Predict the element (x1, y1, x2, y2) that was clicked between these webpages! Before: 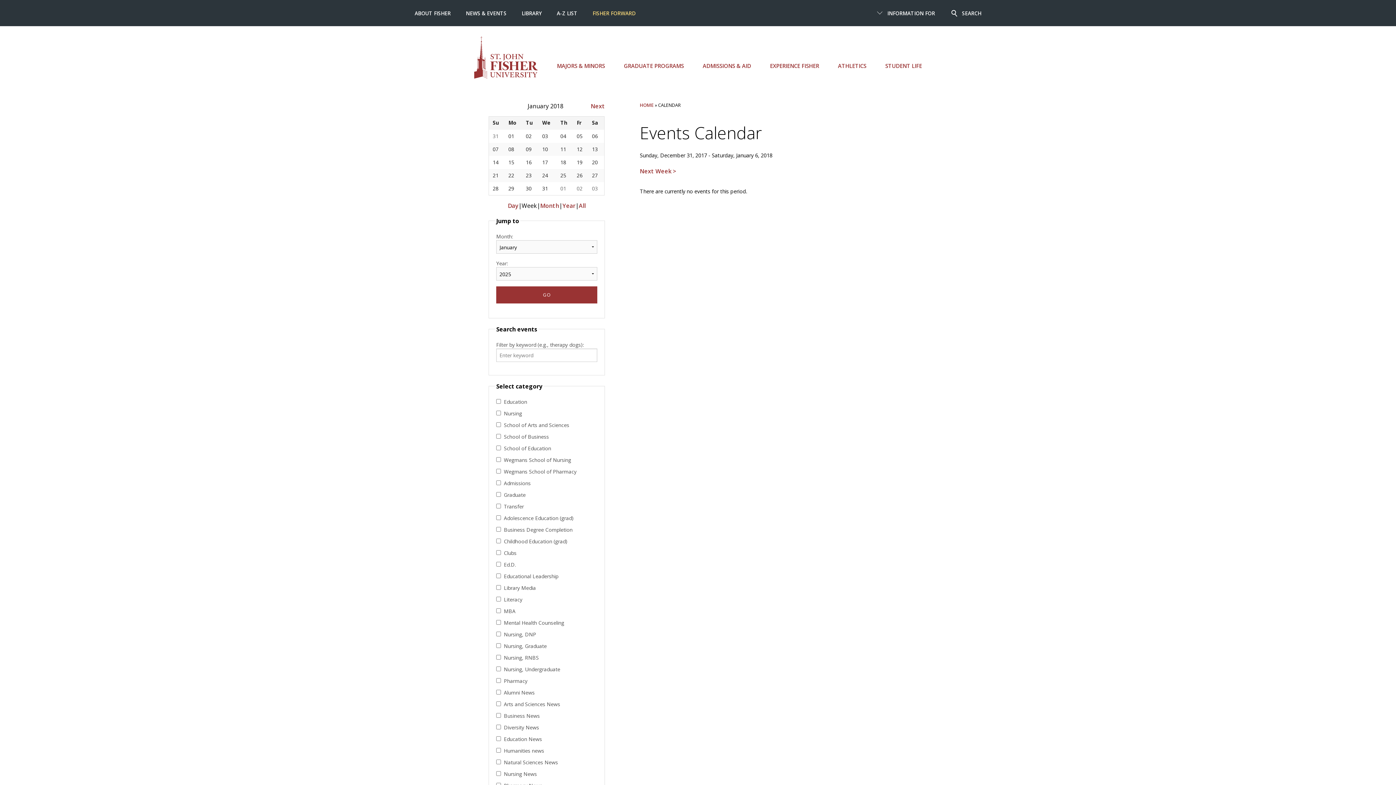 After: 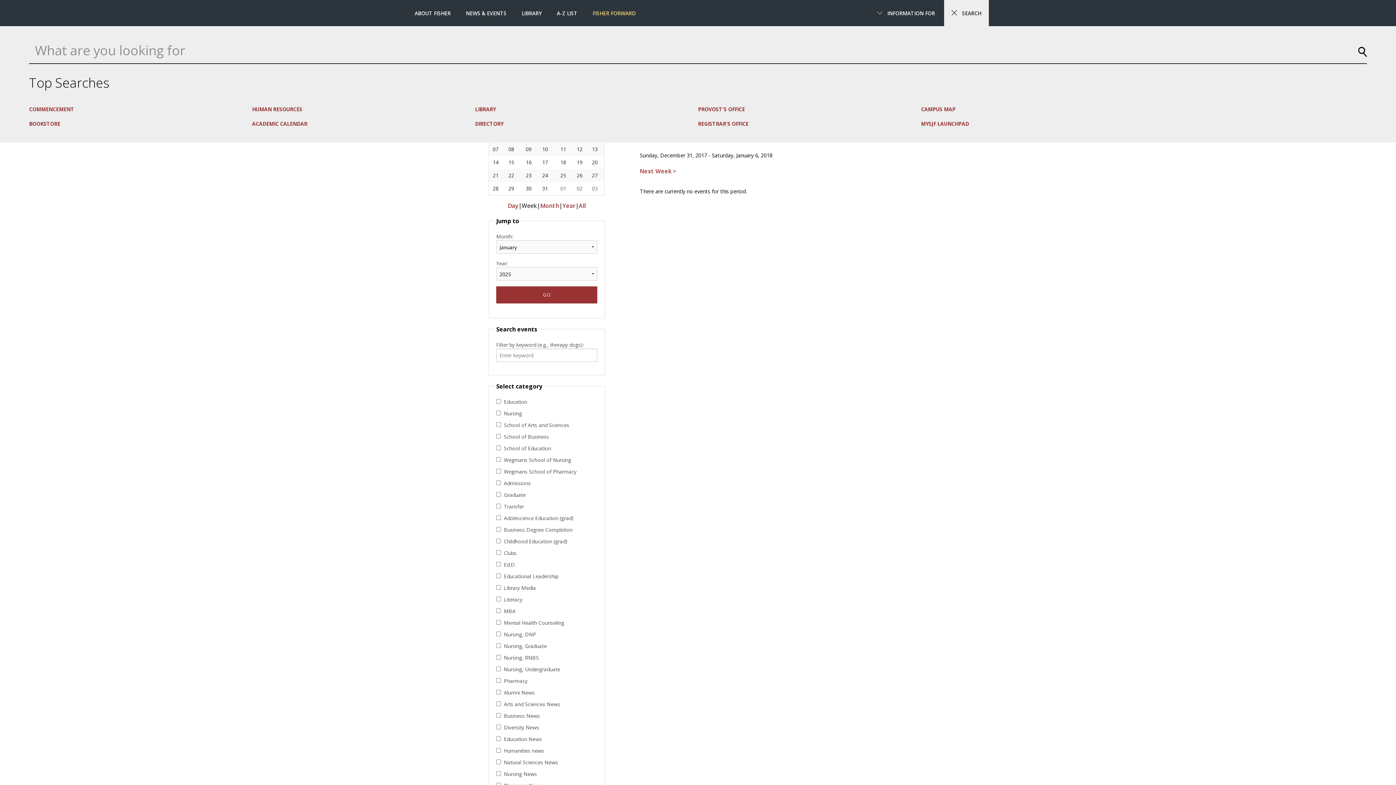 Action: label: SEARCH bbox: (962, 9, 981, 16)